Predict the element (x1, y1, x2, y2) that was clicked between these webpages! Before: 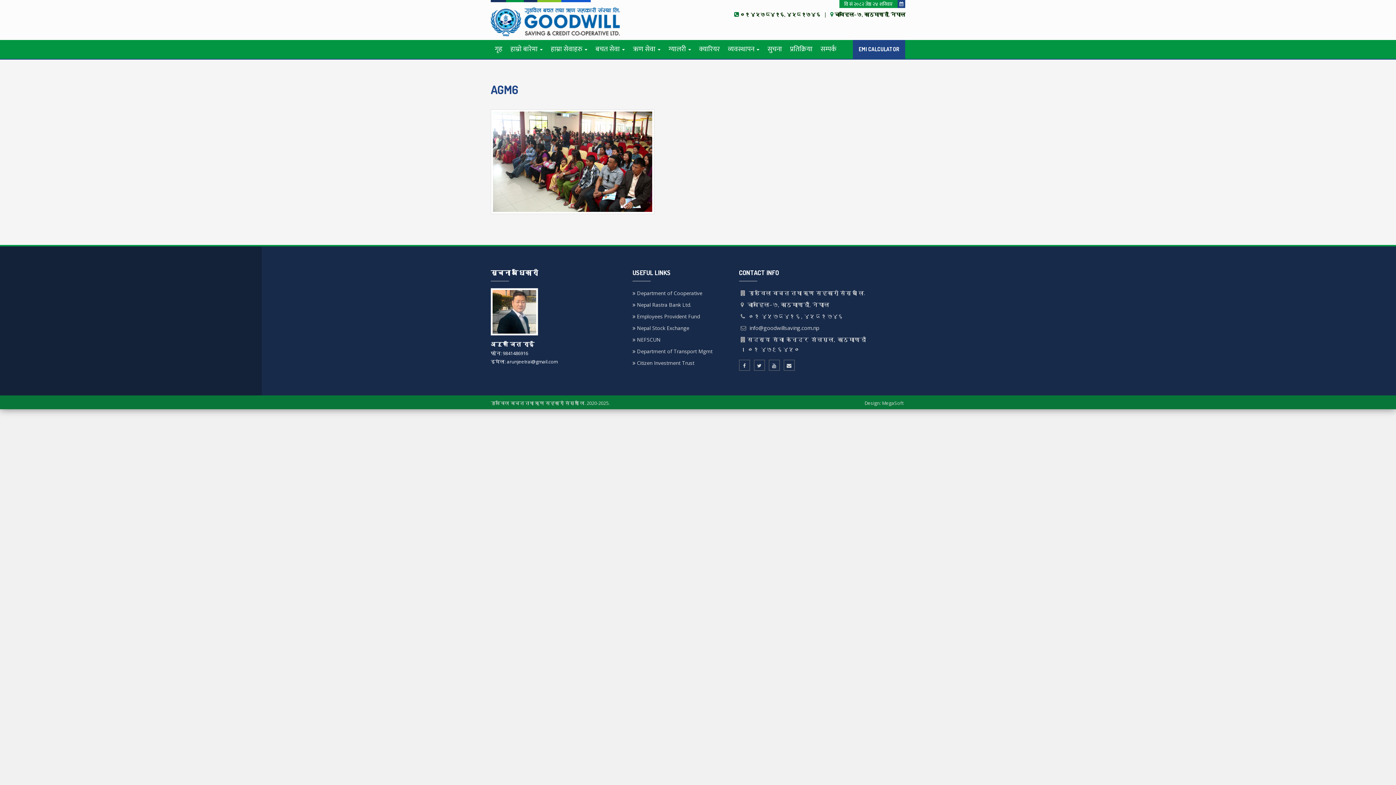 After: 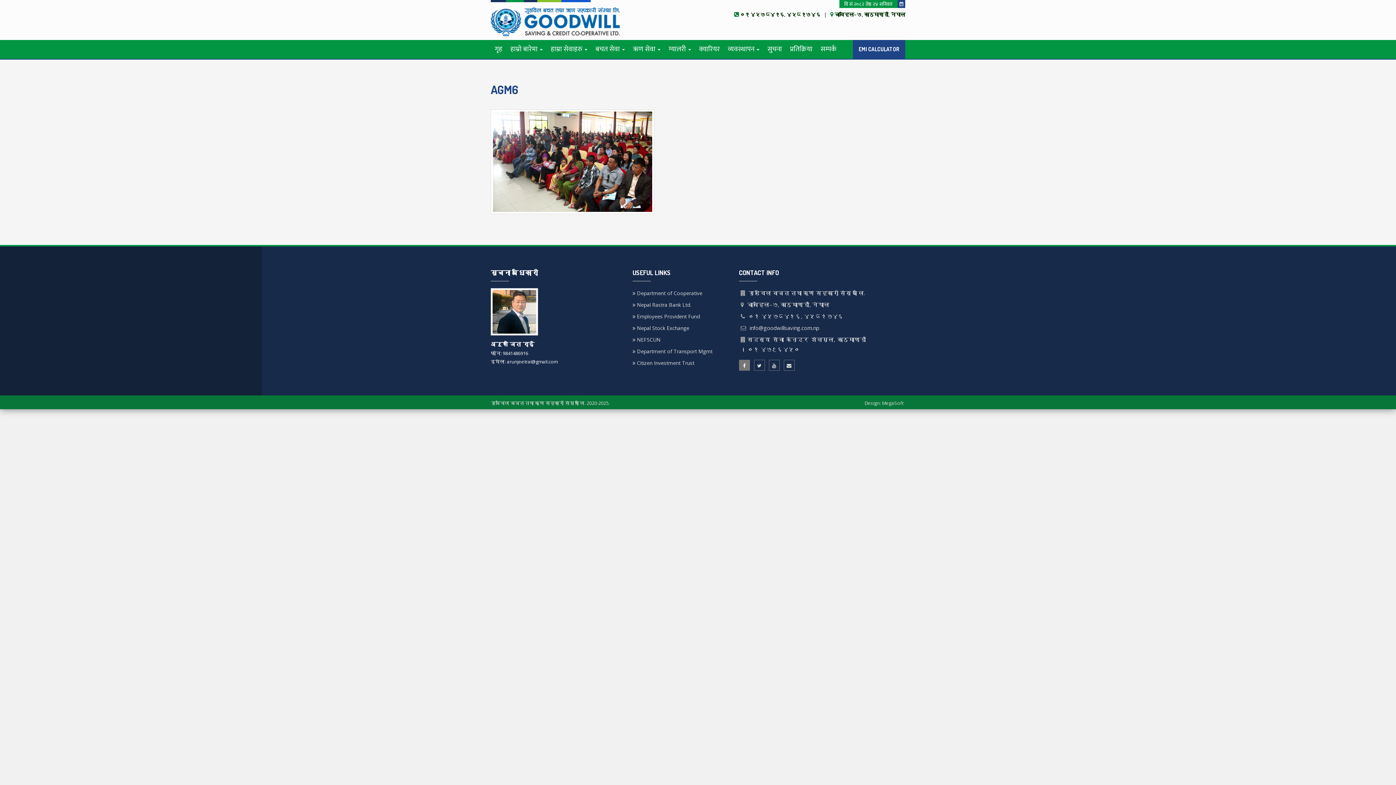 Action: bbox: (739, 359, 750, 370)